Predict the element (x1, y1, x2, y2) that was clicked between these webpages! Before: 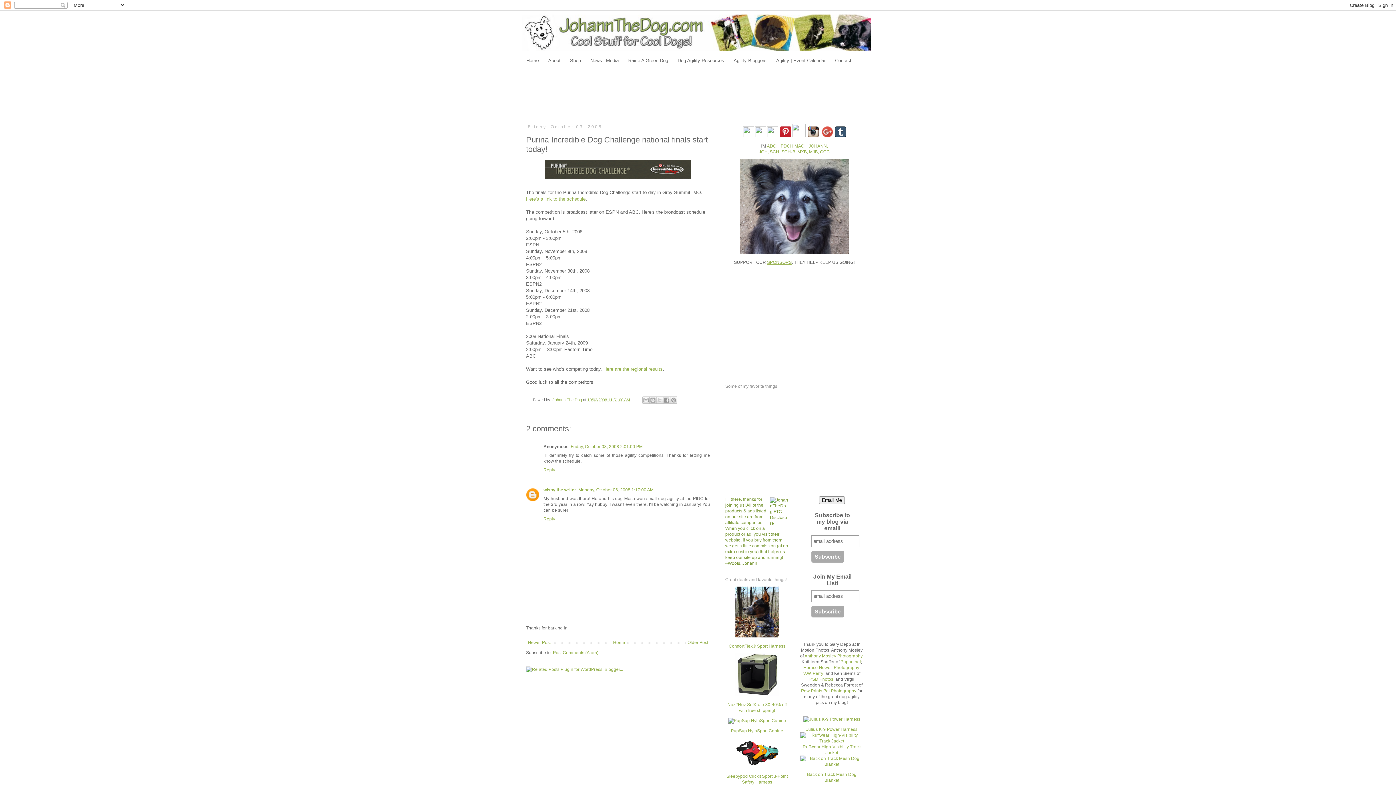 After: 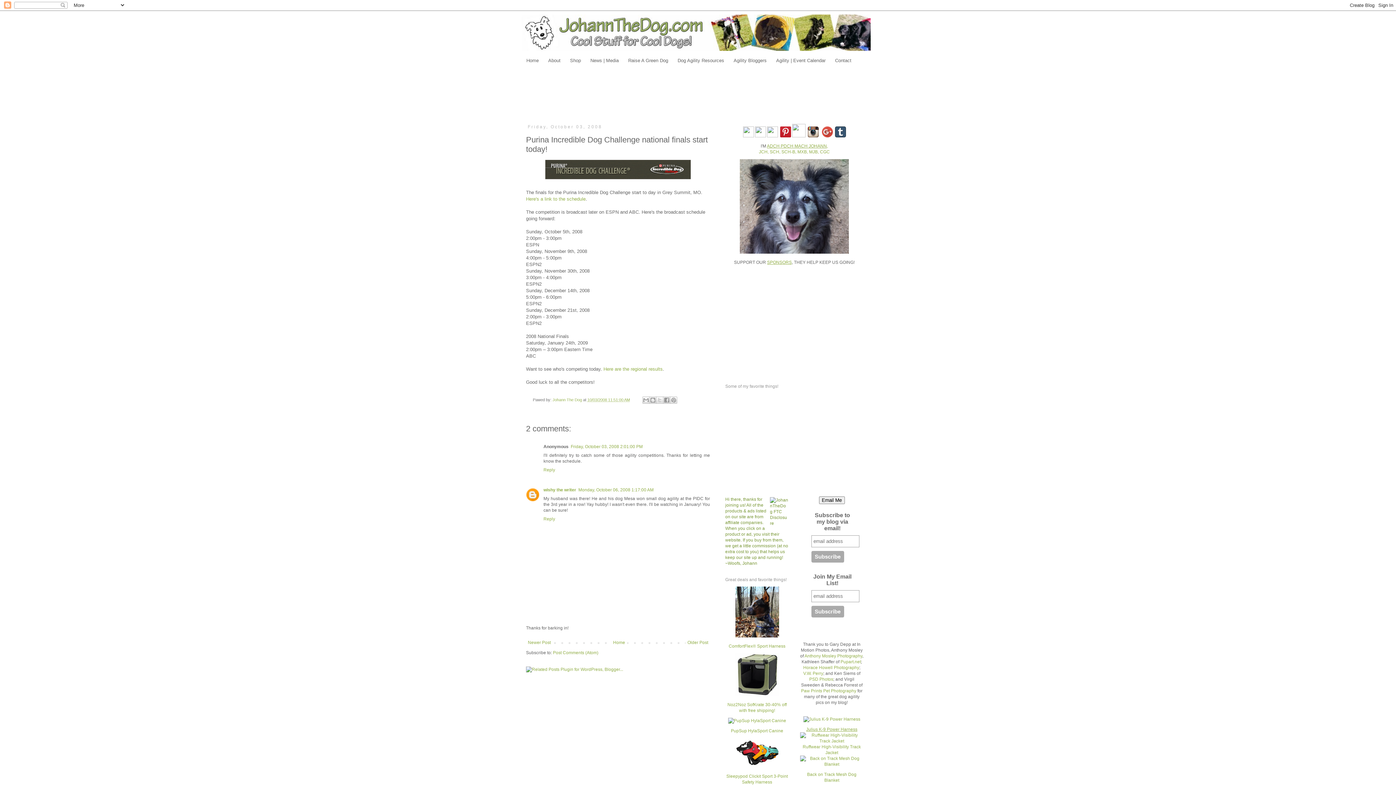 Action: bbox: (806, 727, 857, 732) label: Julius K-9 Power Harness